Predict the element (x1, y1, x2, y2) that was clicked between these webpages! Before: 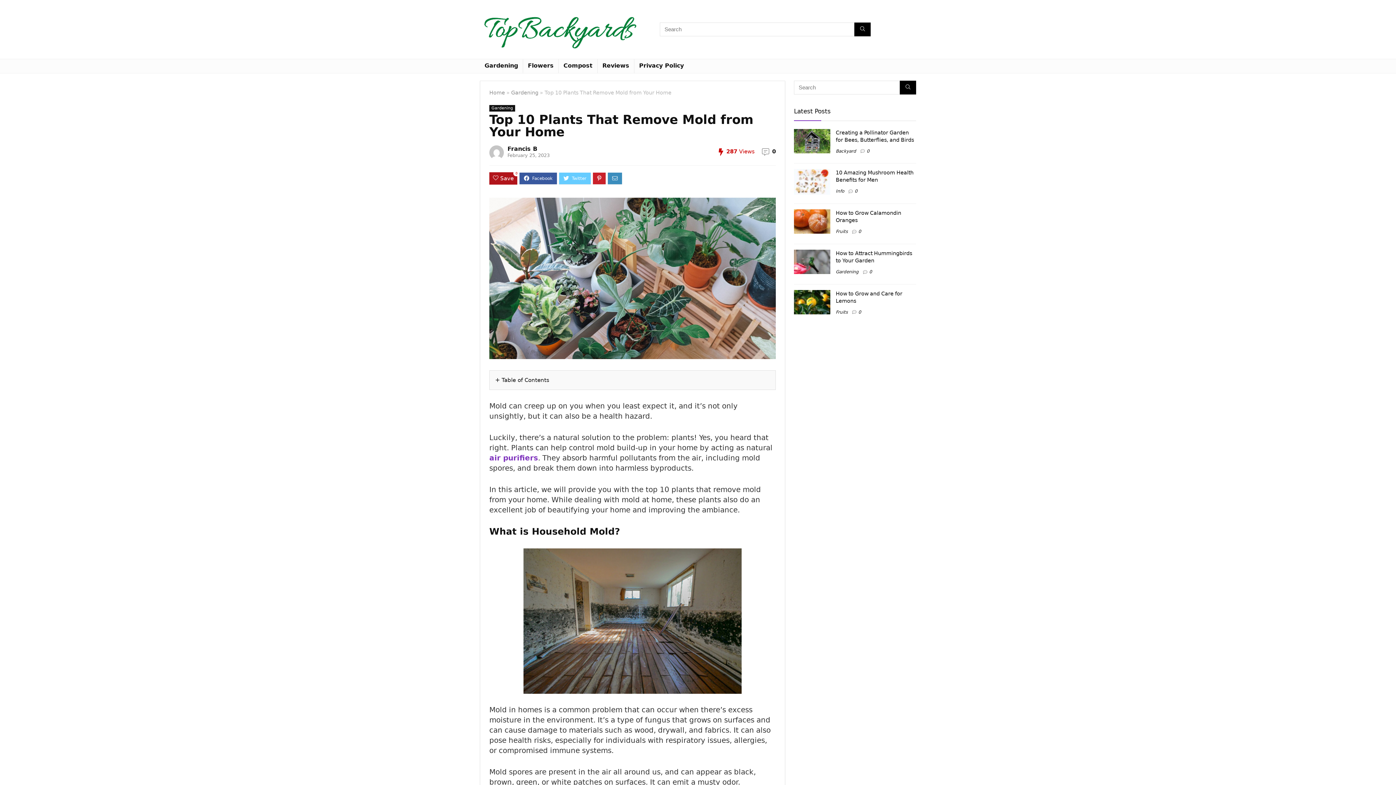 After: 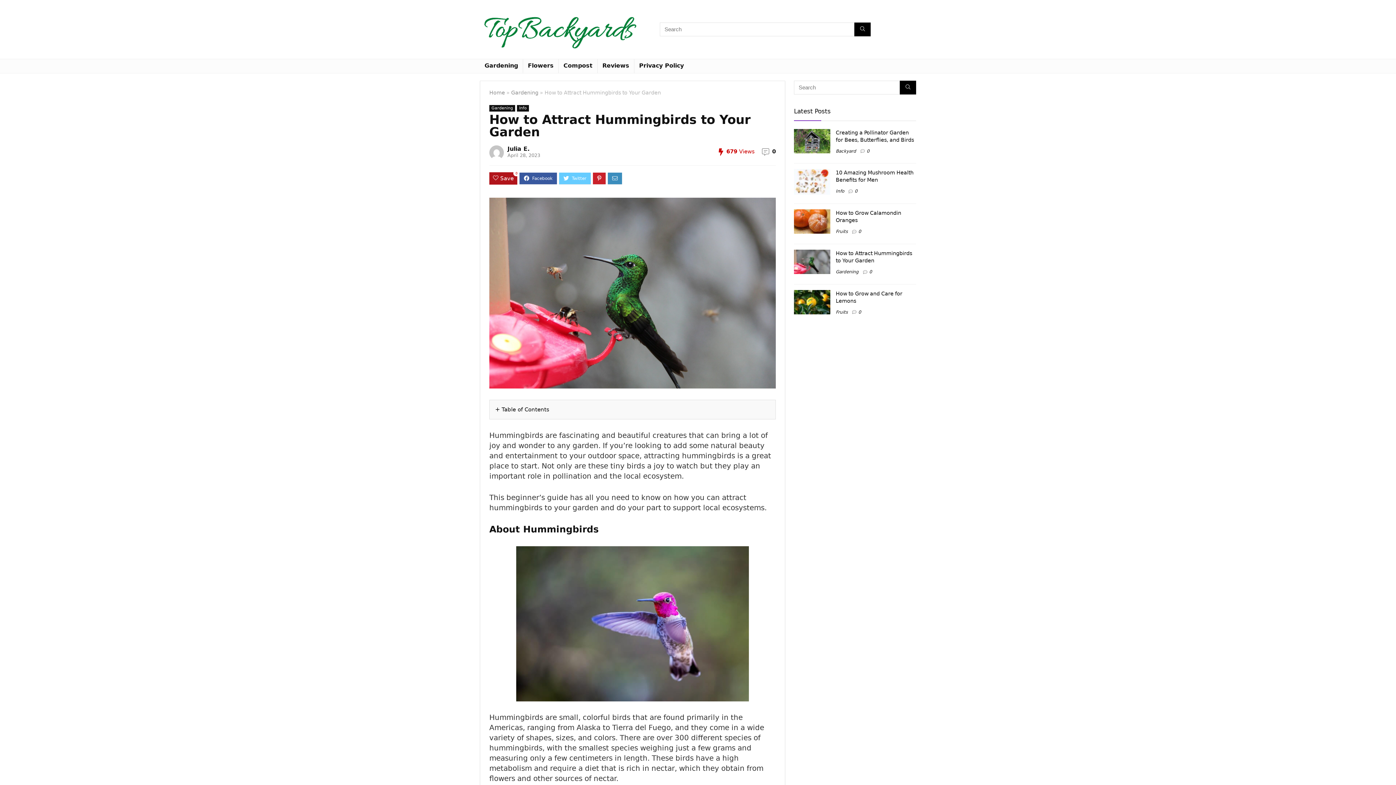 Action: bbox: (869, 269, 872, 274) label: 0